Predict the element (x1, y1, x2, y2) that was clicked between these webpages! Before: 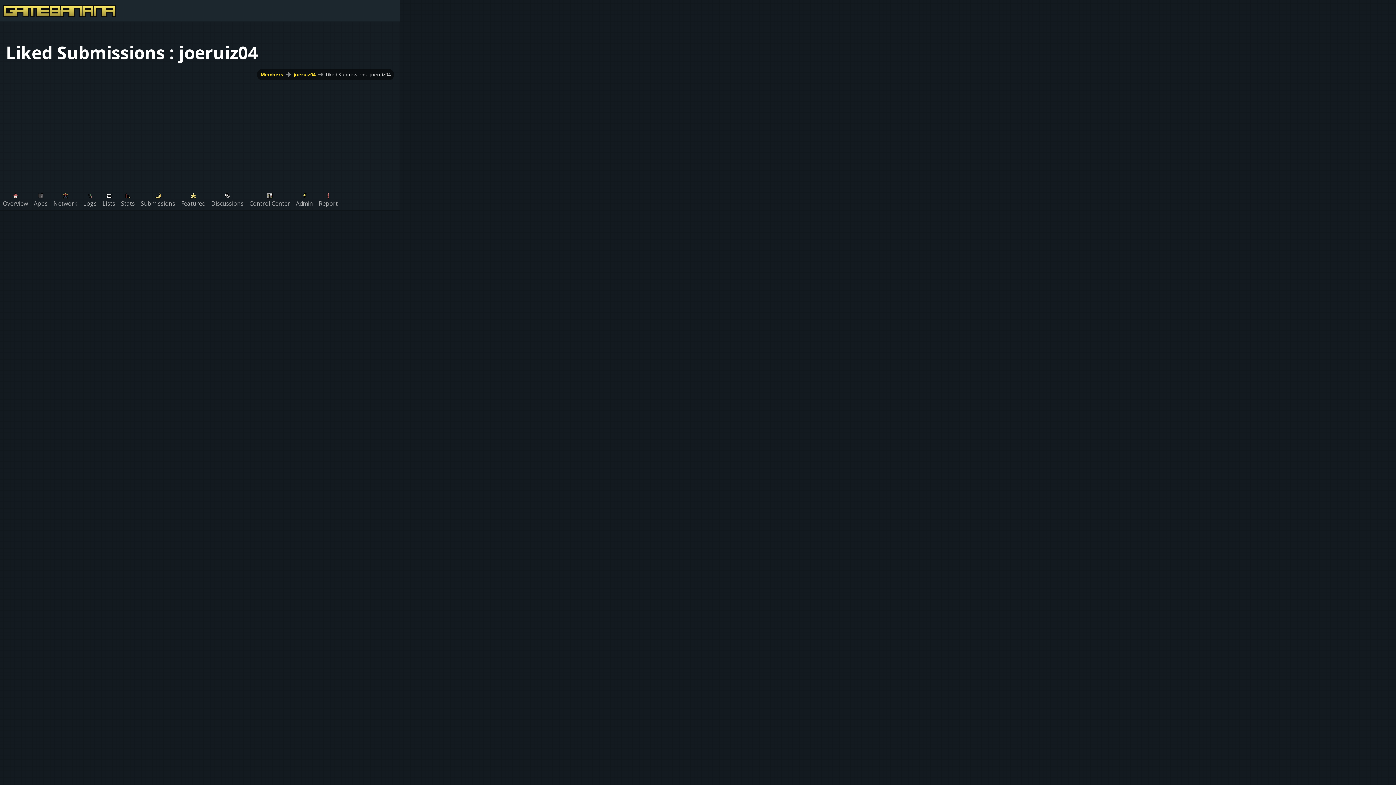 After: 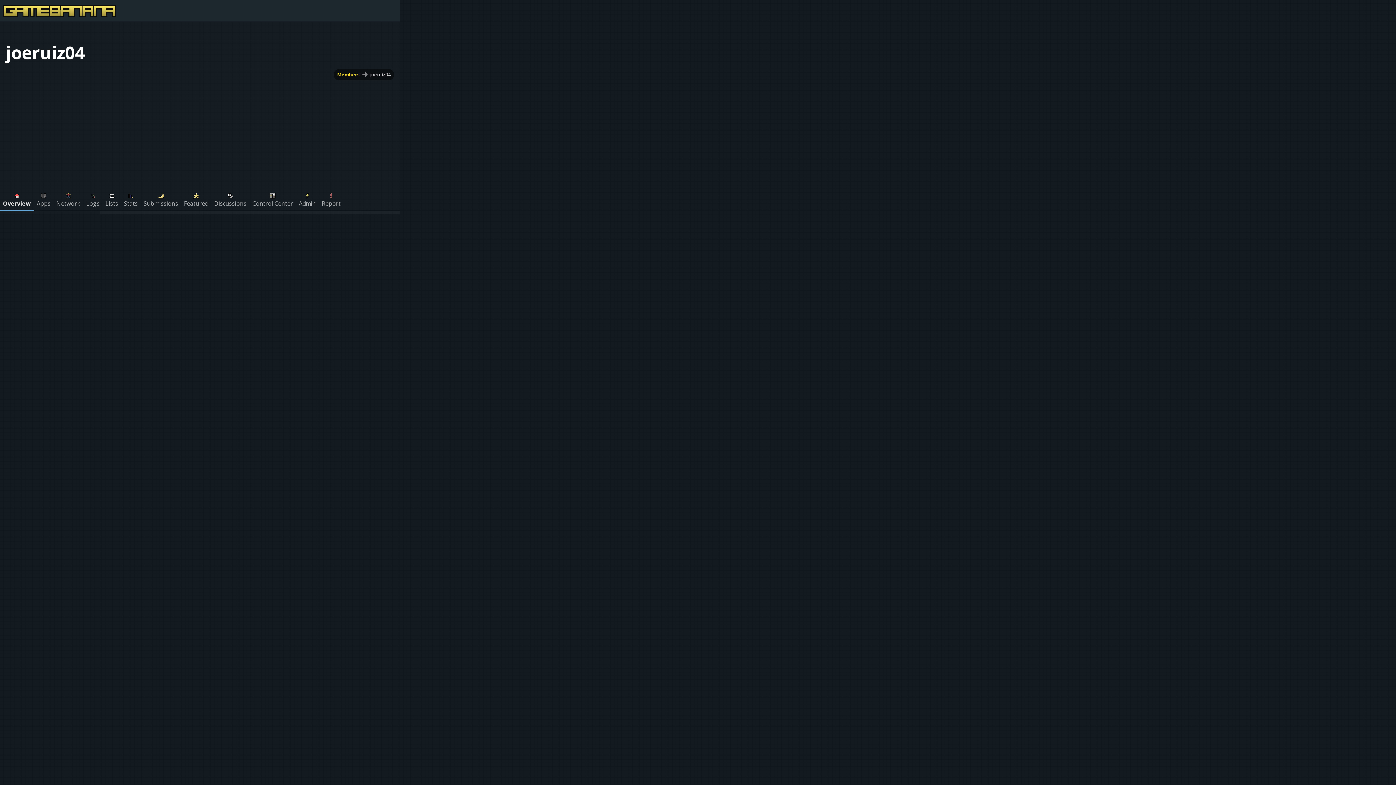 Action: label: joeruiz04 bbox: (293, 71, 315, 77)